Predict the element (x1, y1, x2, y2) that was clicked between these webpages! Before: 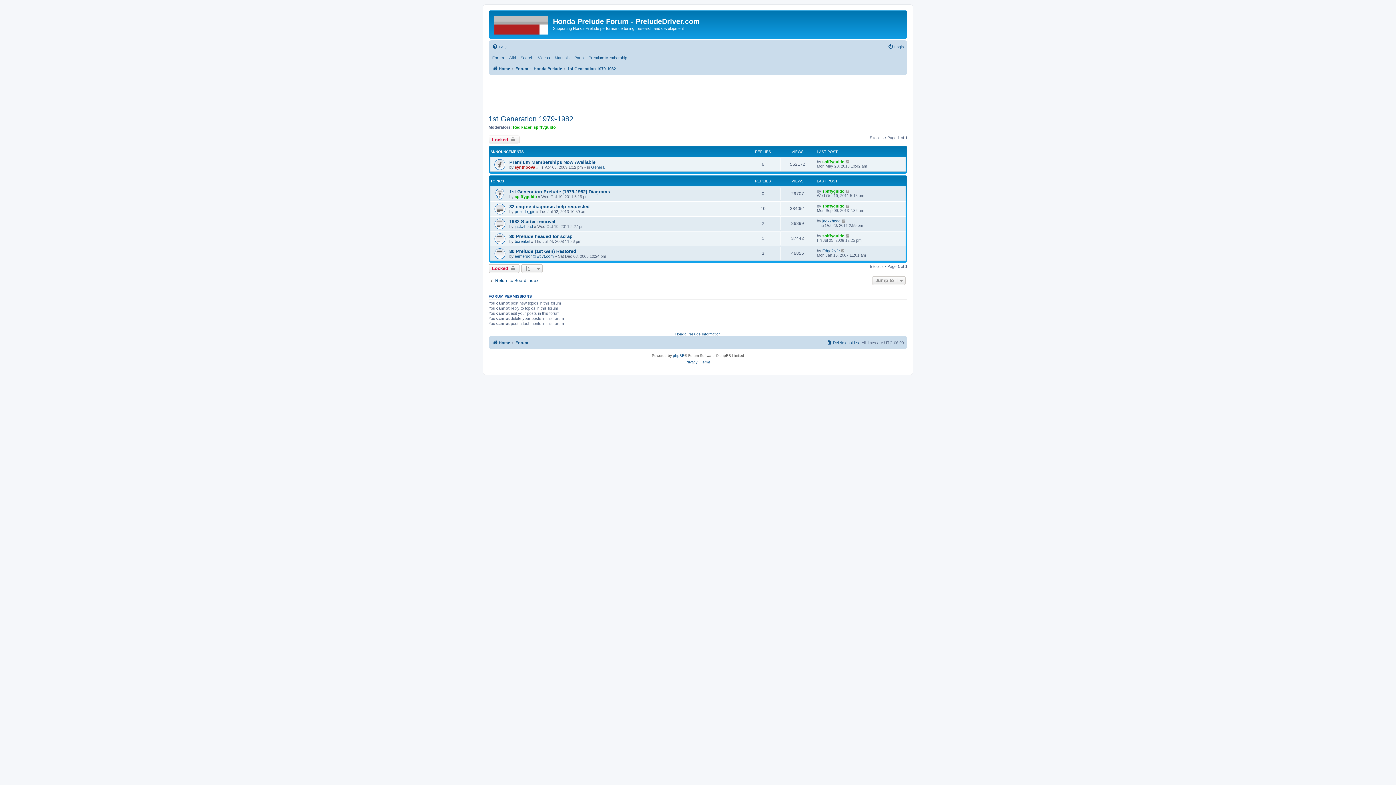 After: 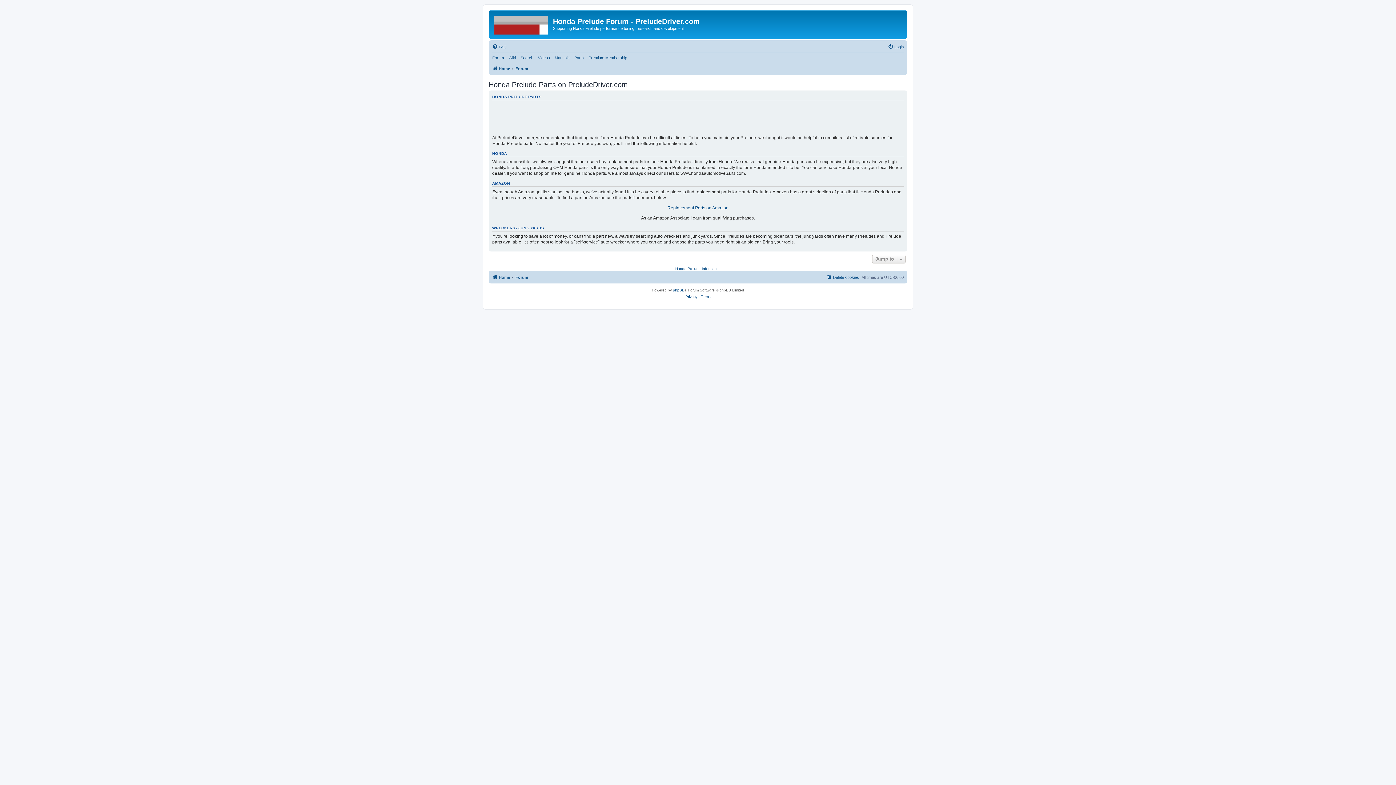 Action: label: Parts bbox: (574, 53, 584, 62)